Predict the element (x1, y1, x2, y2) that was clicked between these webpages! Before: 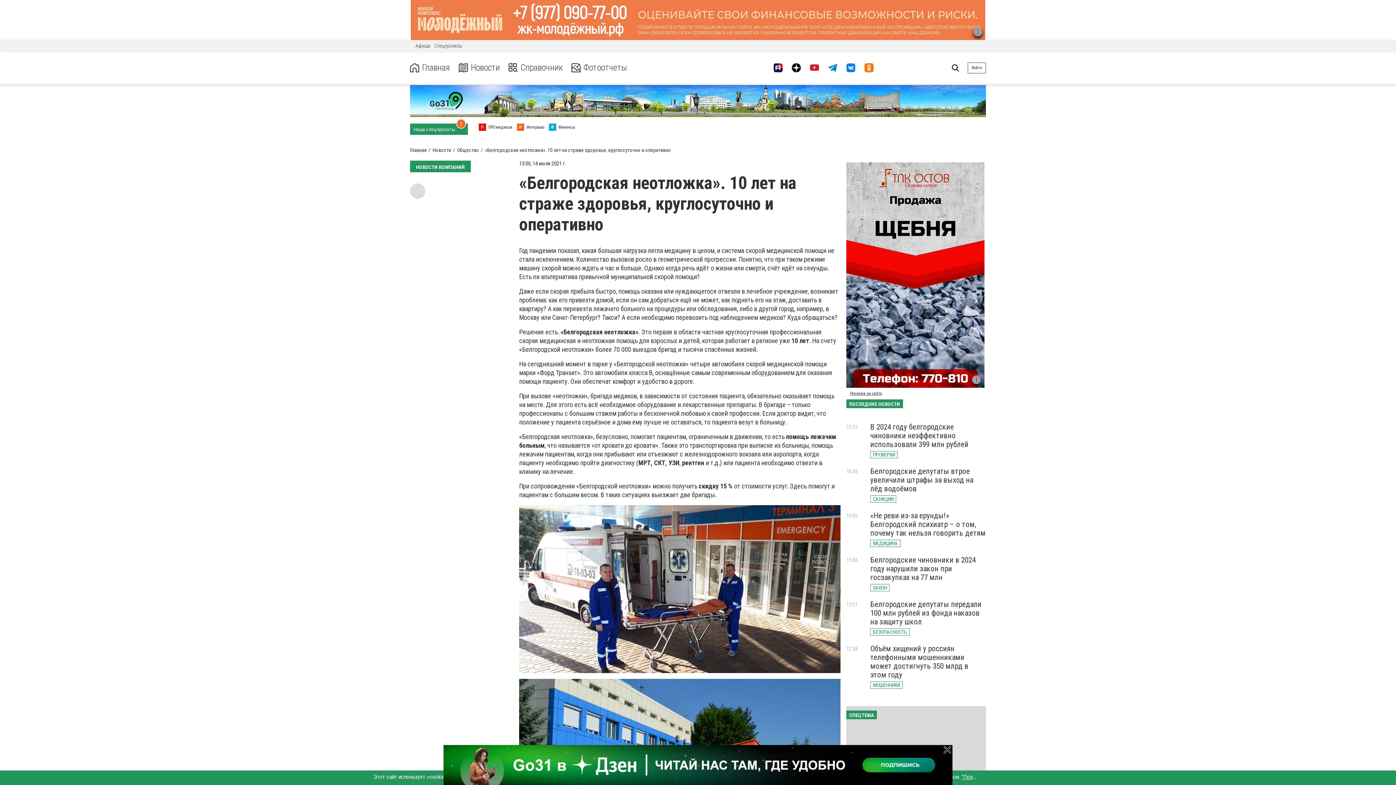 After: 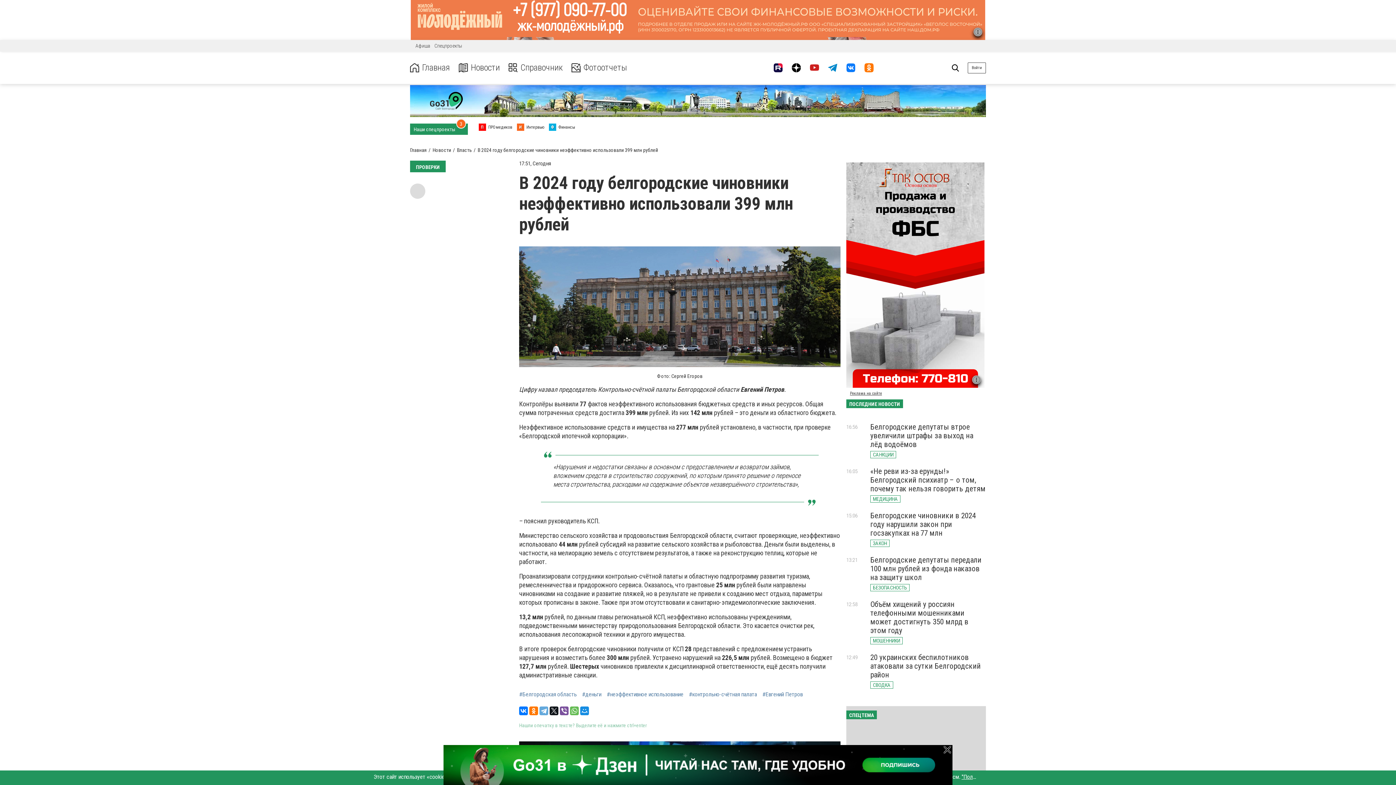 Action: bbox: (870, 422, 968, 449) label: В 2024 году белгородские чиновники неэффективно использовали 399 млн рублей